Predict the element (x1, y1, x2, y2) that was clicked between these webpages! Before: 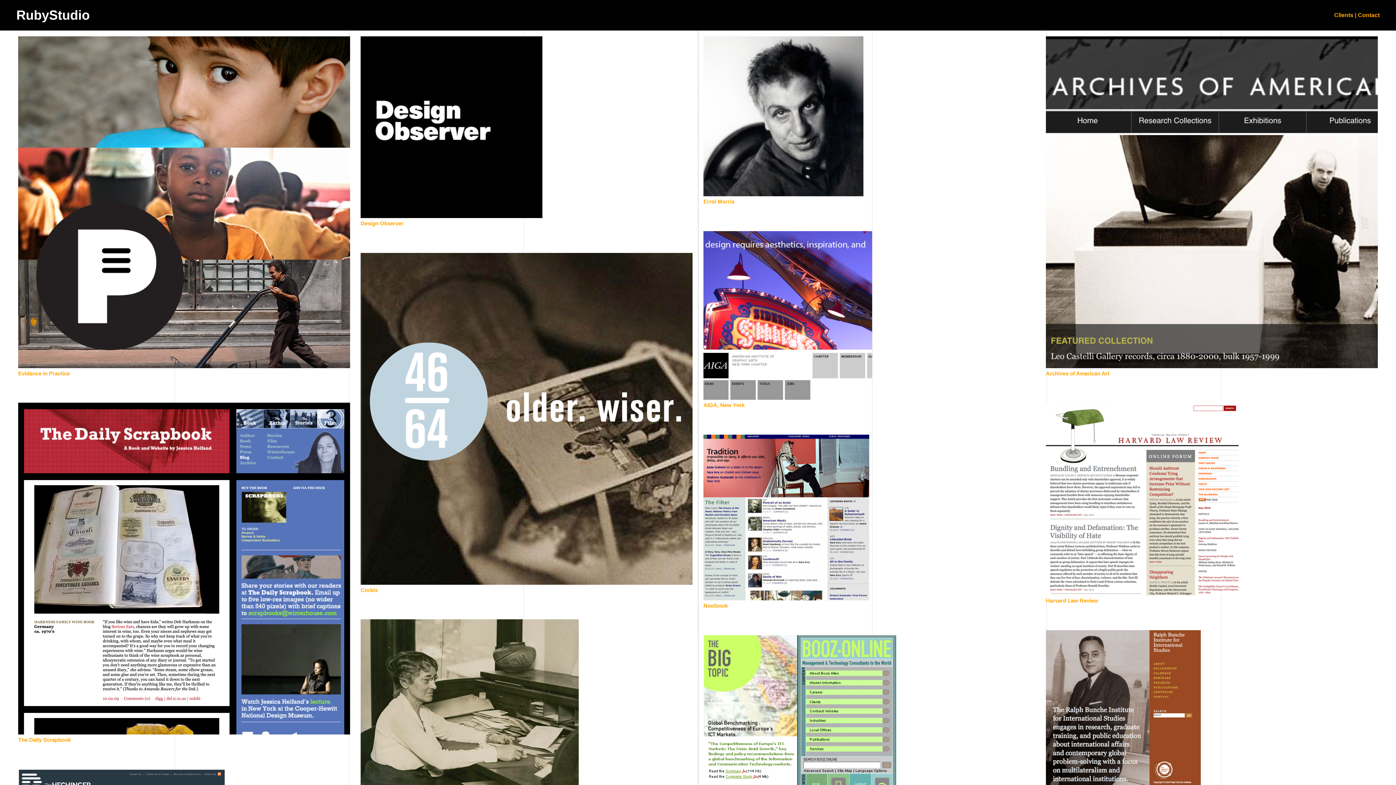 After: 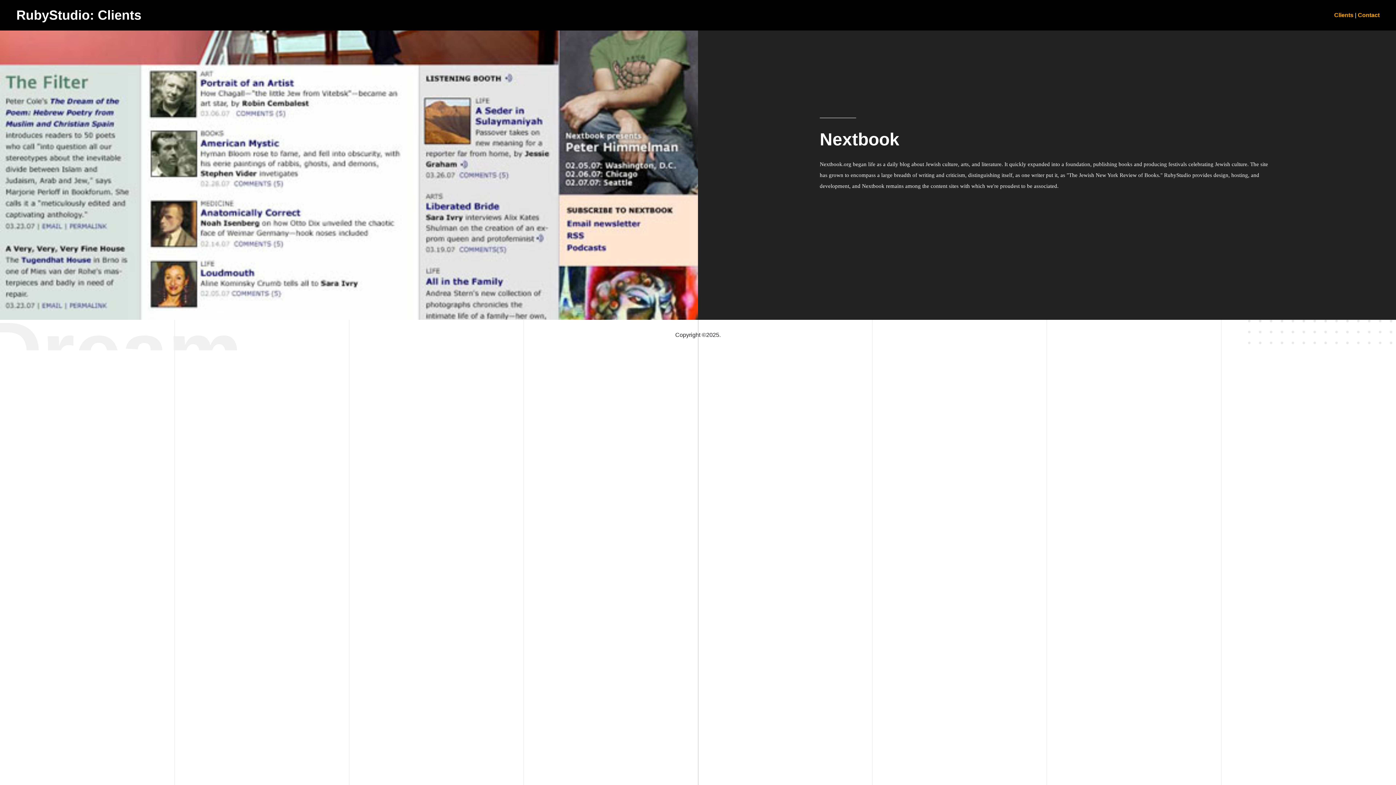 Action: bbox: (703, 602, 728, 609) label: Nextbook